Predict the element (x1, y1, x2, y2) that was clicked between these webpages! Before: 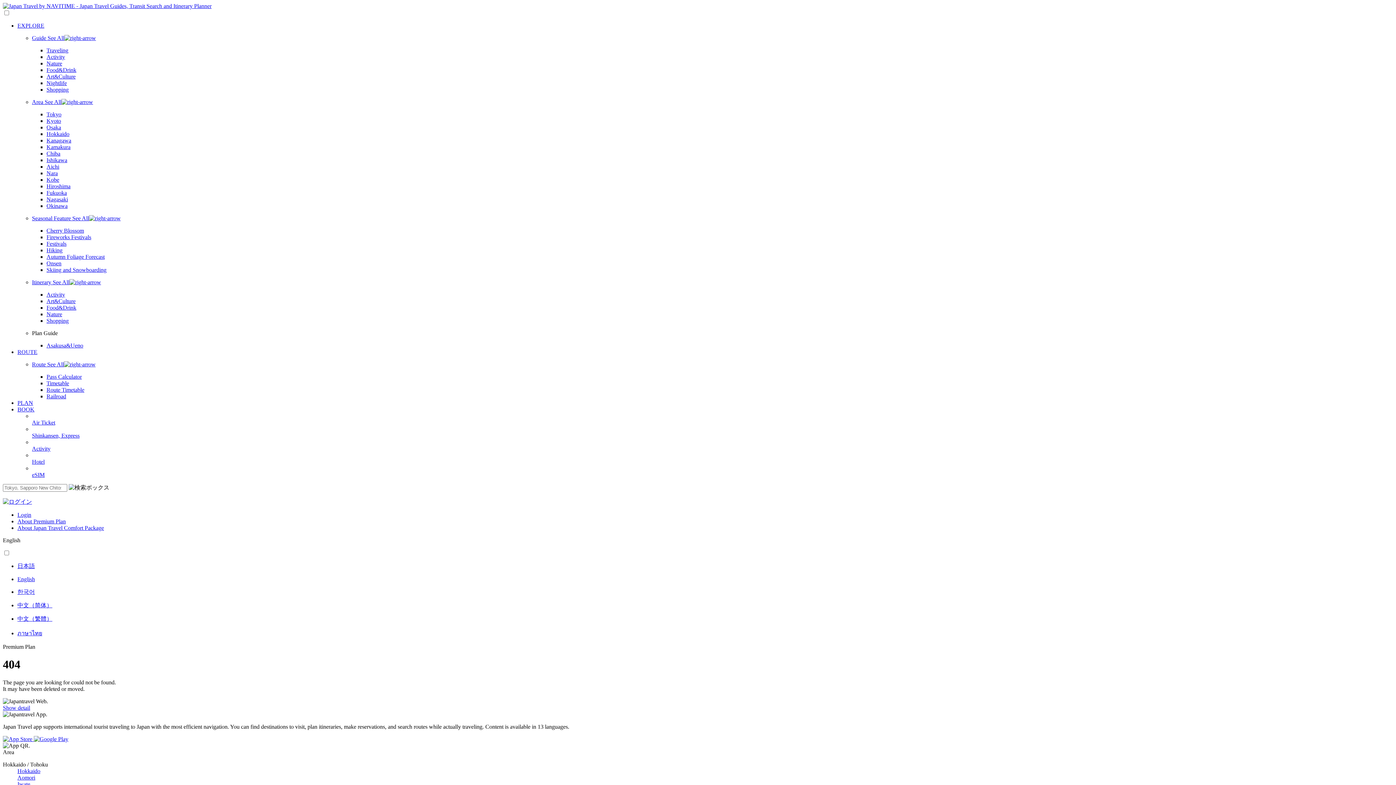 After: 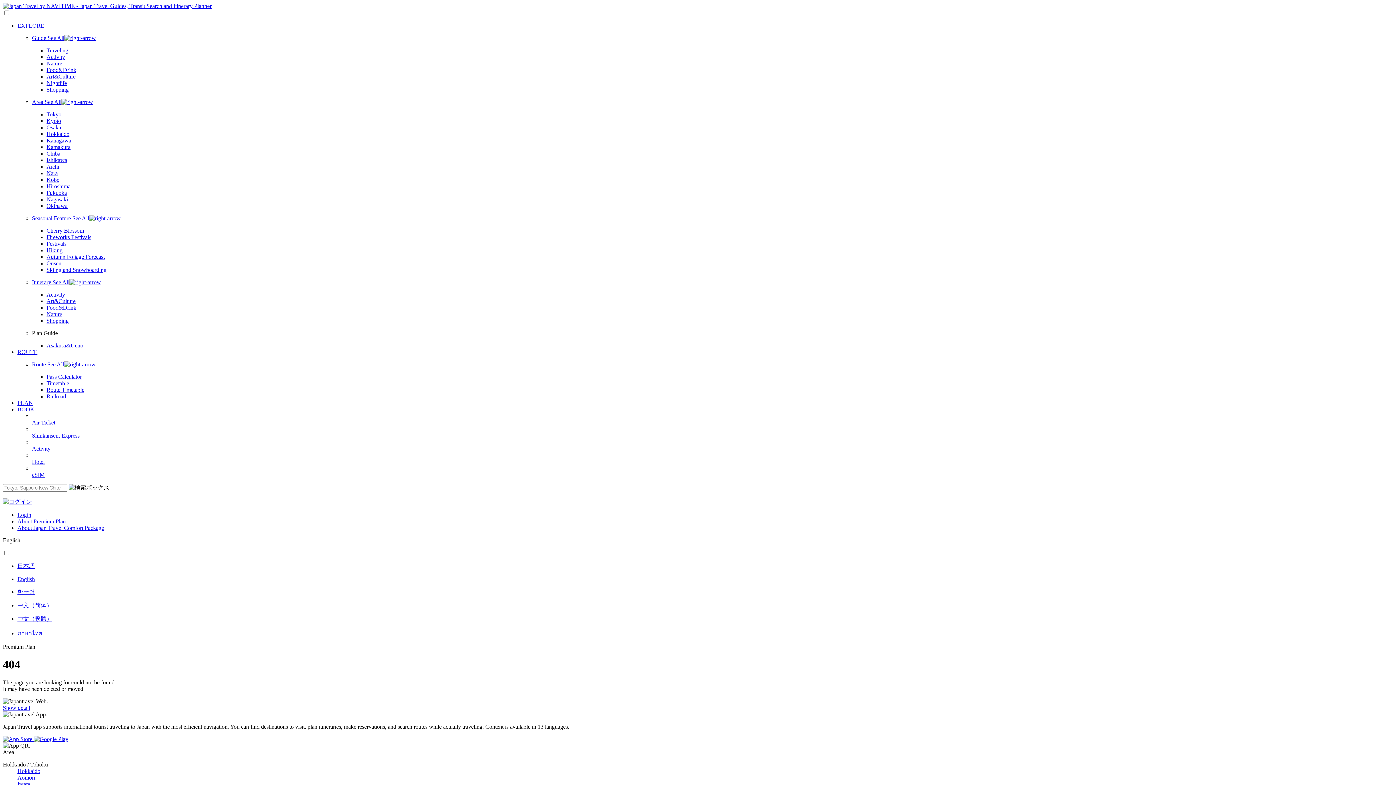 Action: label: Hokkaido bbox: (46, 130, 69, 137)